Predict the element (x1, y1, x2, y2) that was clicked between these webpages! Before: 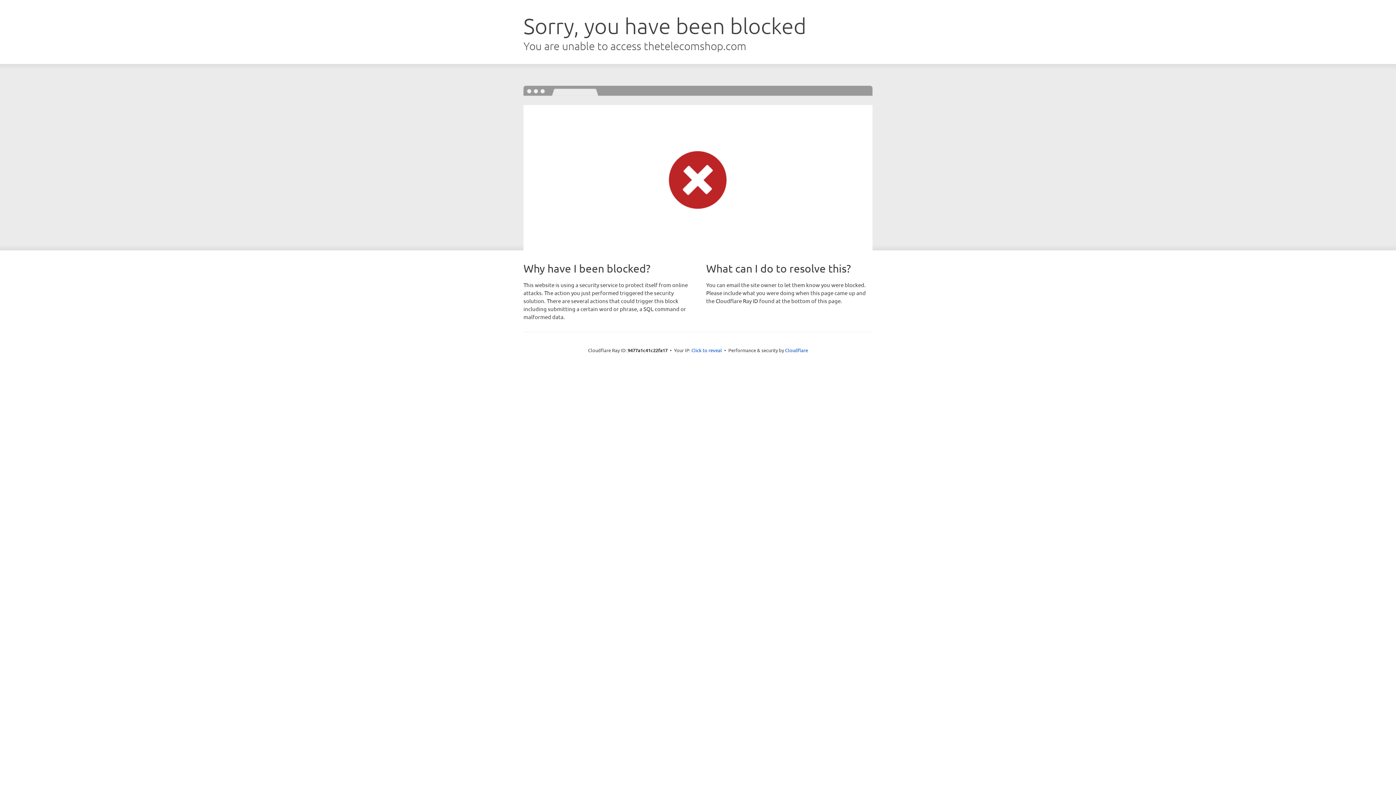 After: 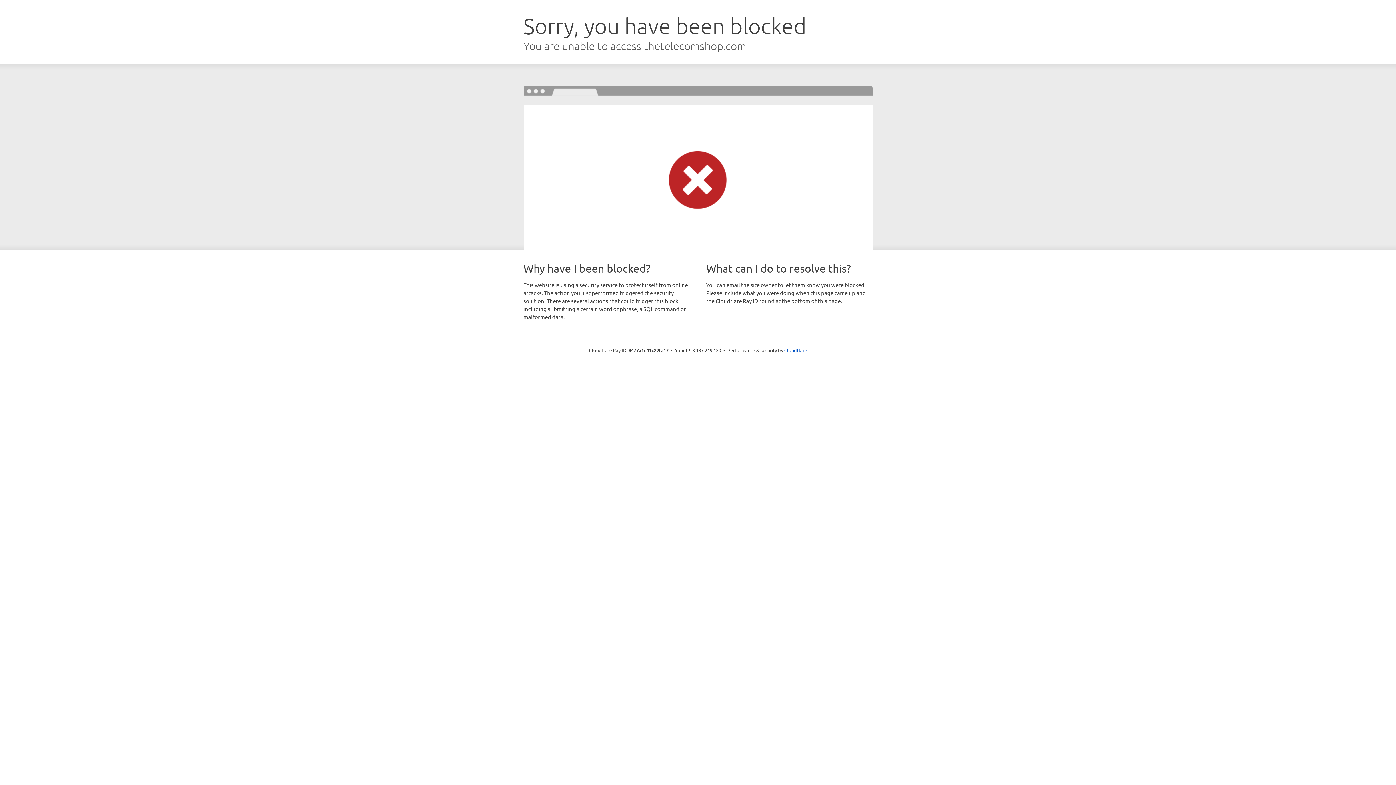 Action: label: Click to reveal bbox: (691, 346, 722, 353)